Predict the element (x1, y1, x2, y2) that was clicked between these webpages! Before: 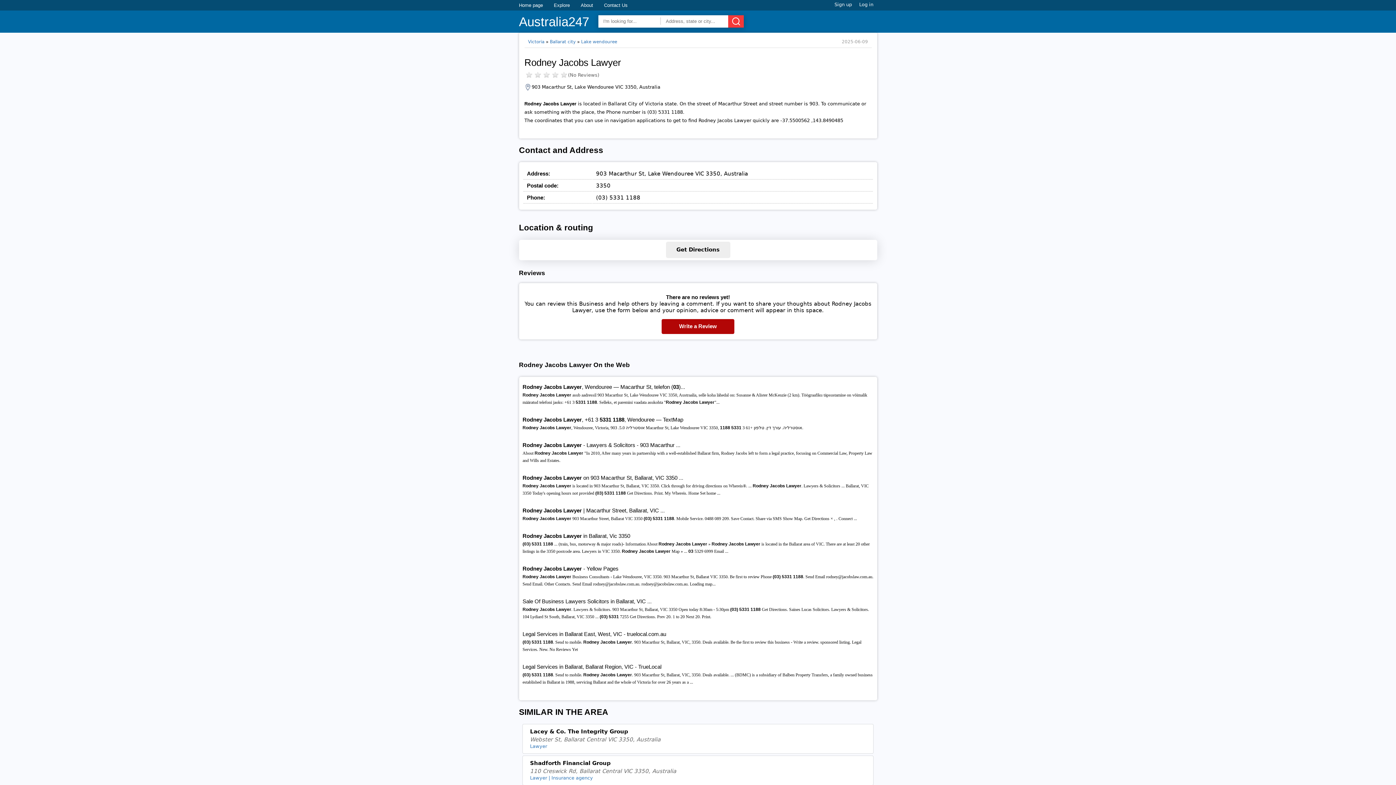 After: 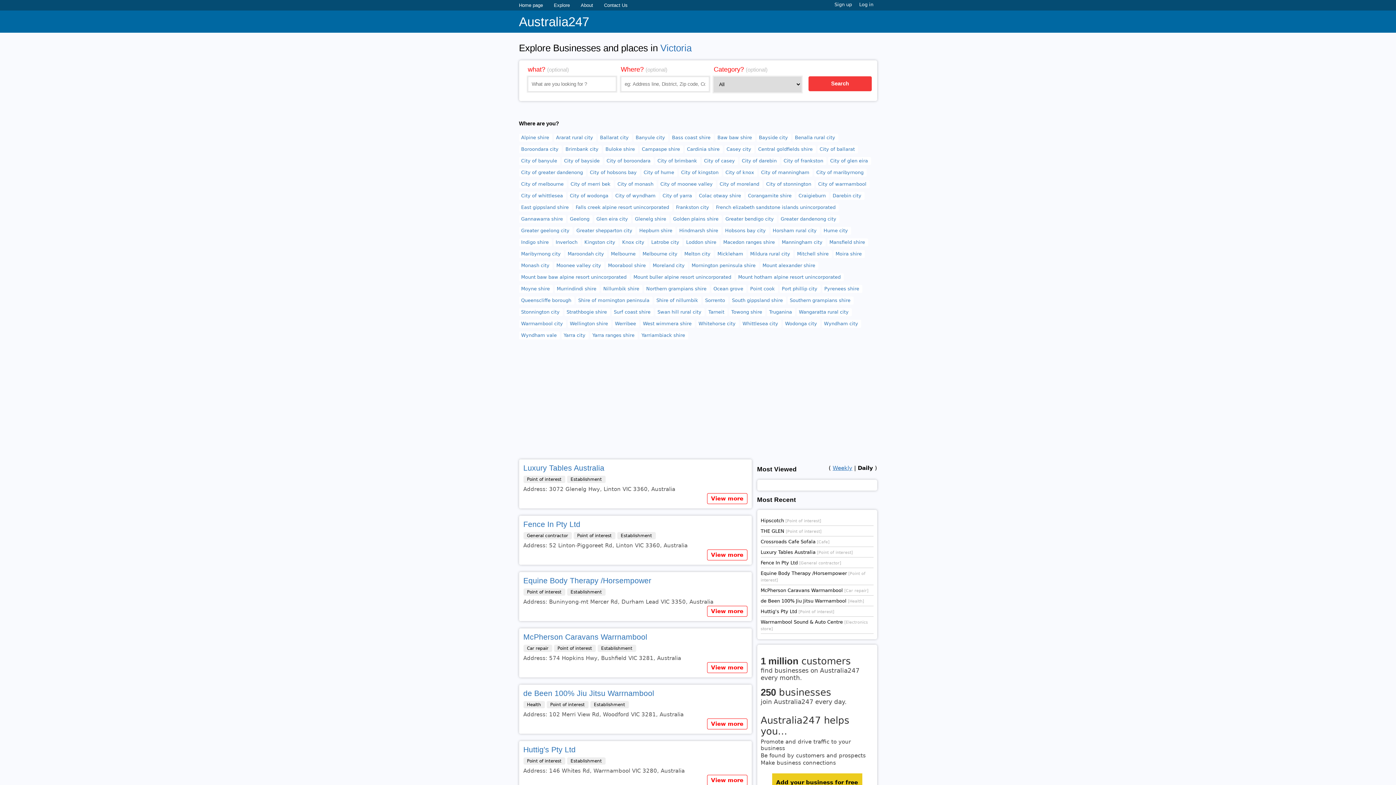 Action: label: Victoria bbox: (528, 39, 544, 44)